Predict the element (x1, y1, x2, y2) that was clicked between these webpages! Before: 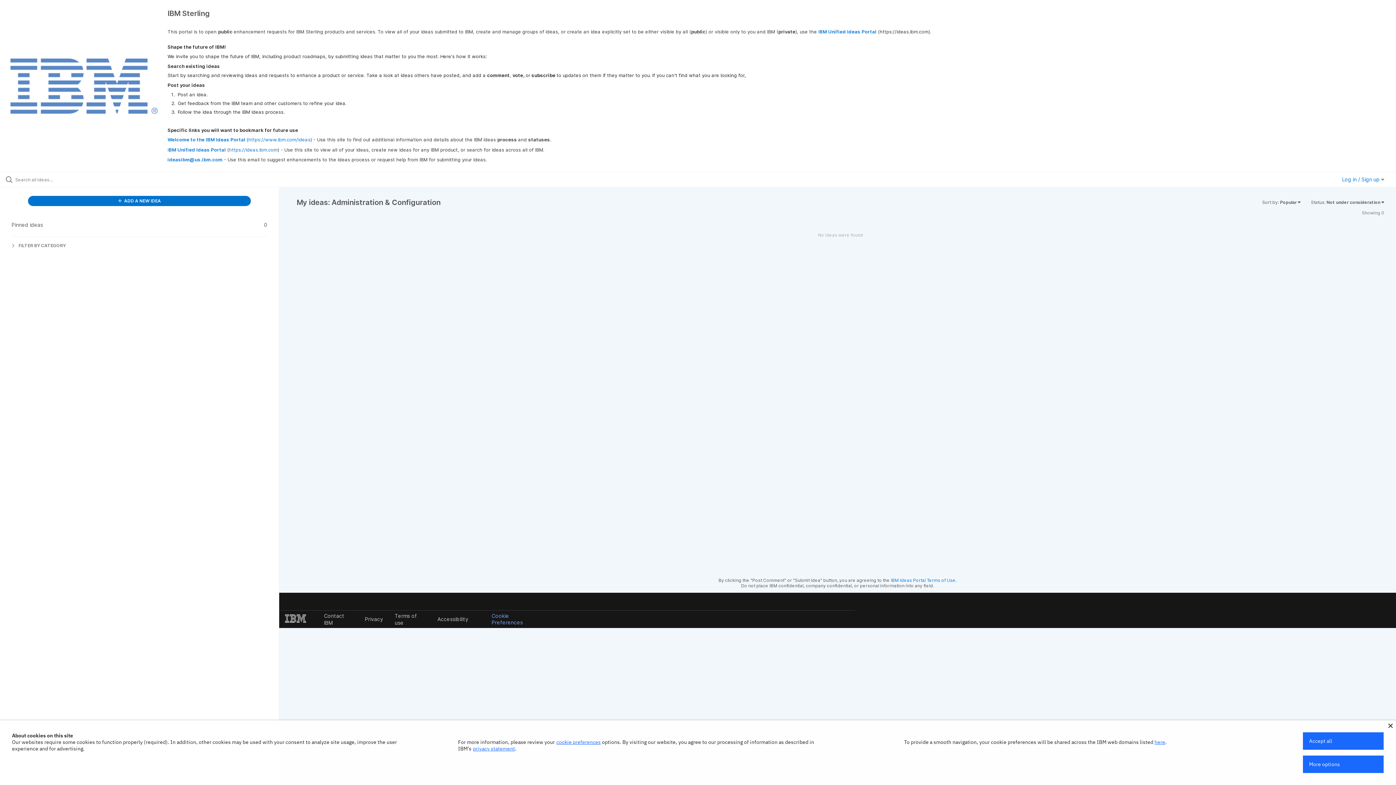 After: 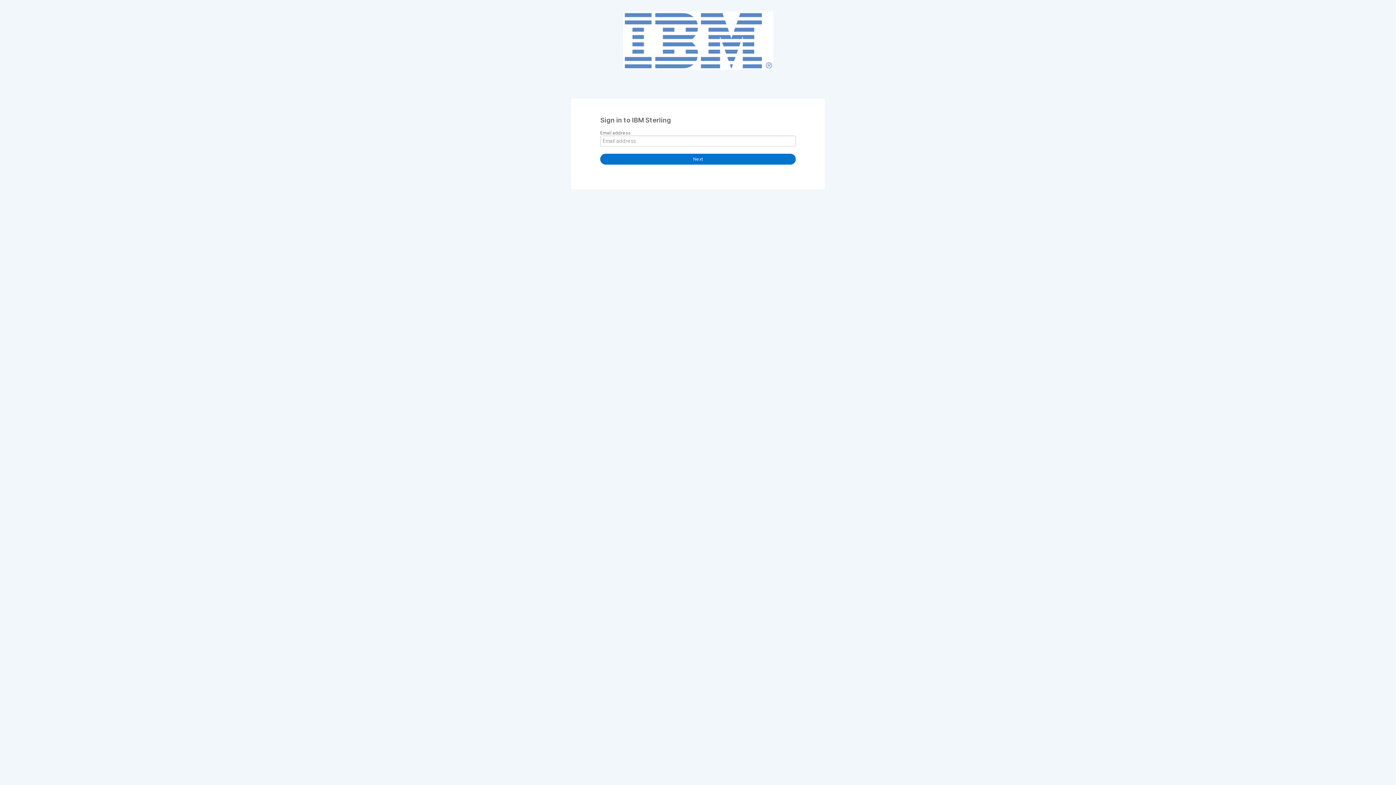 Action: bbox: (27, 196, 251, 206) label:  ADD A NEW IDEA